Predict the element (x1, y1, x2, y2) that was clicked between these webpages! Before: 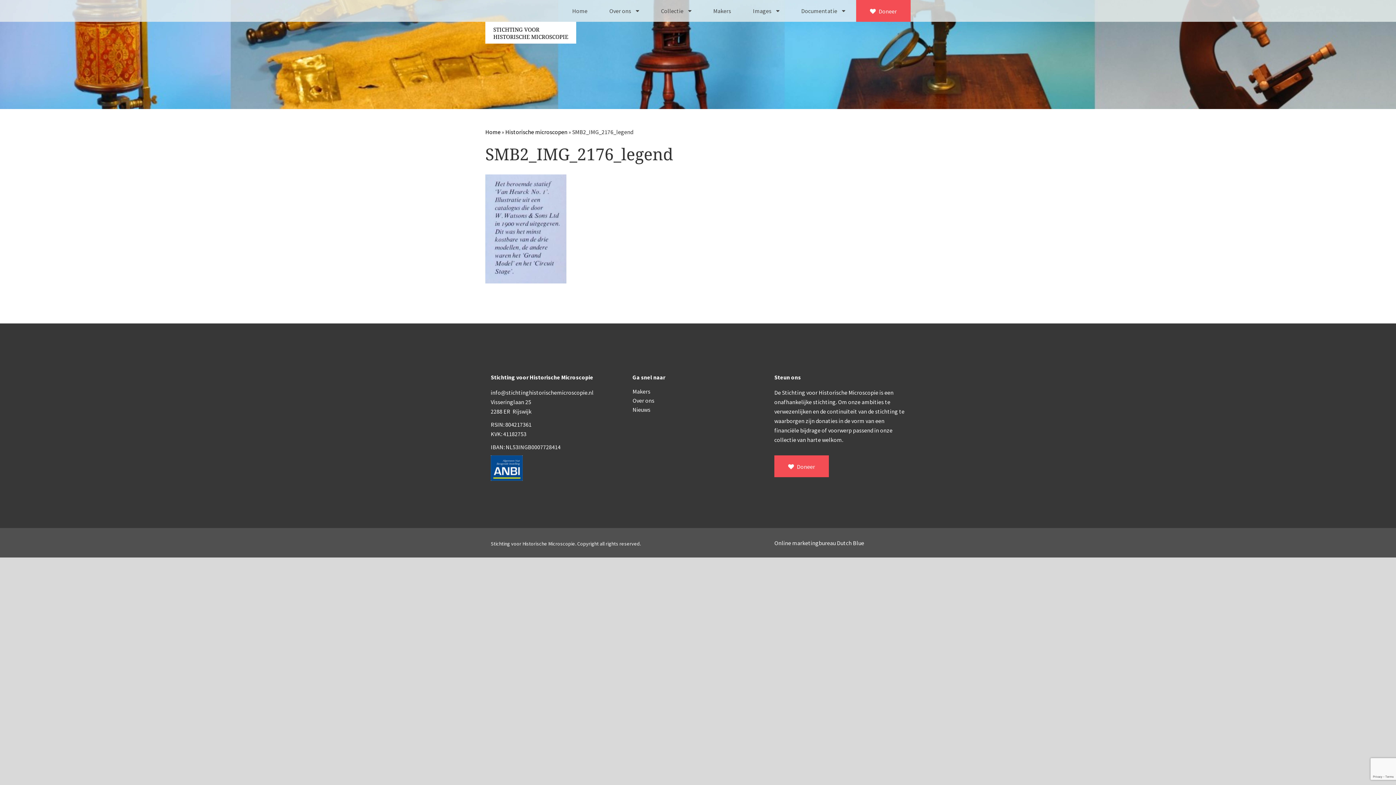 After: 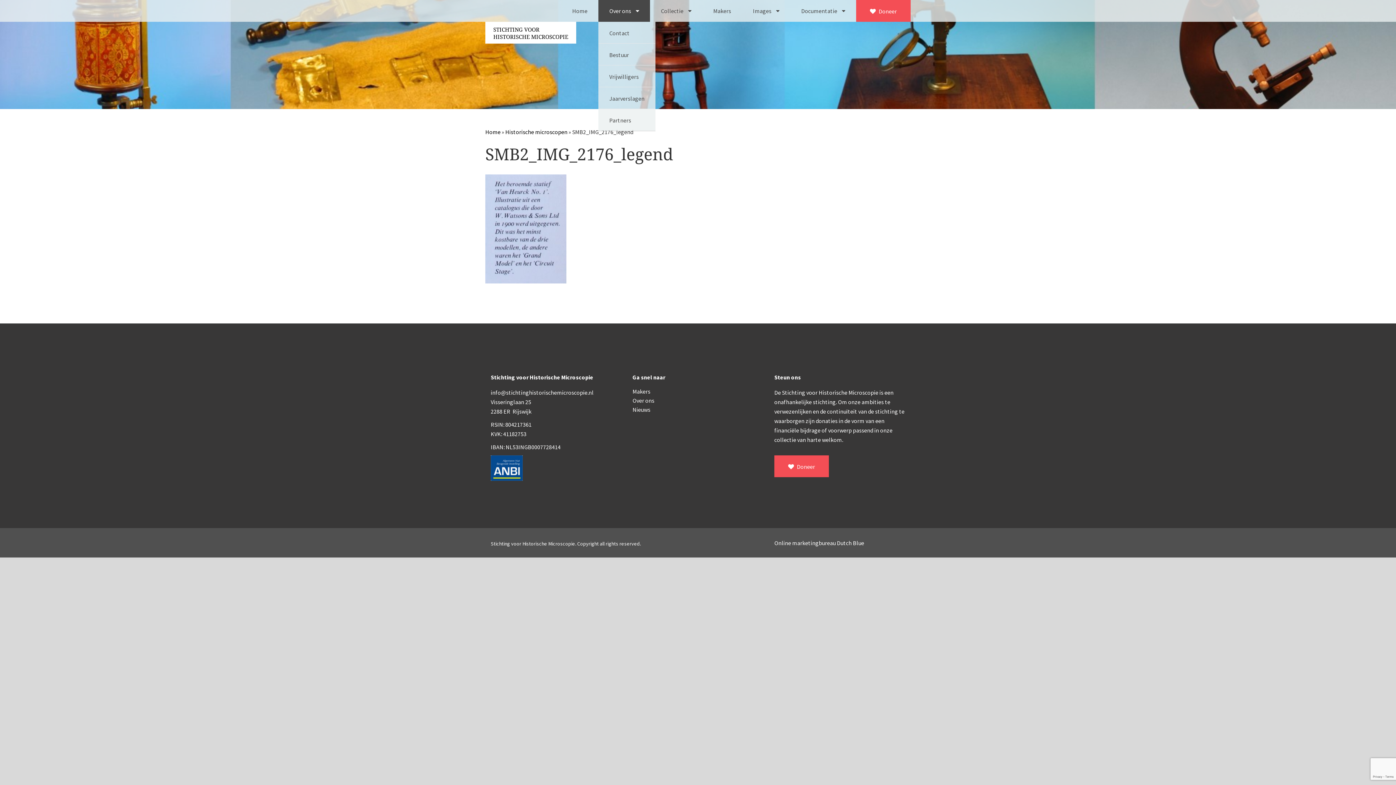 Action: bbox: (598, 0, 650, 21) label: Over ons 